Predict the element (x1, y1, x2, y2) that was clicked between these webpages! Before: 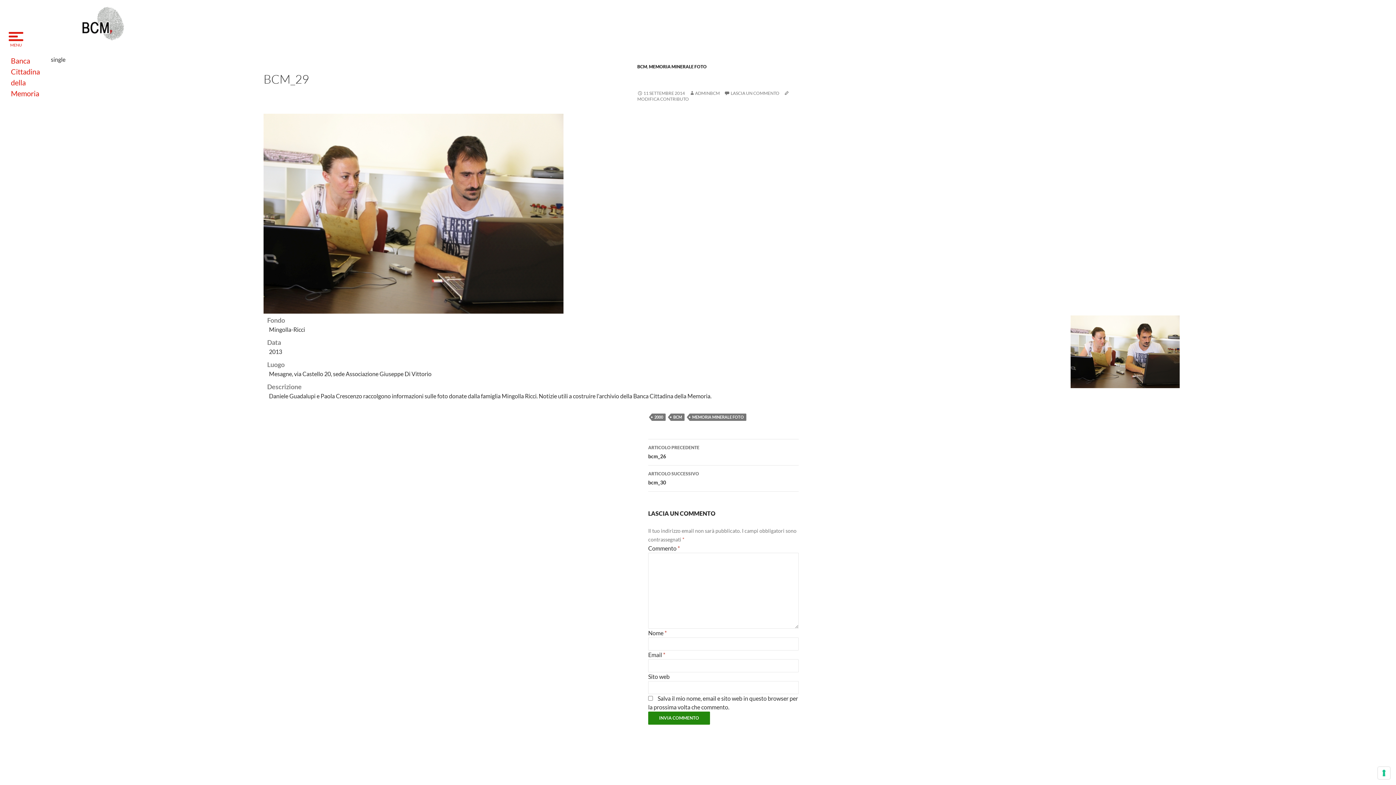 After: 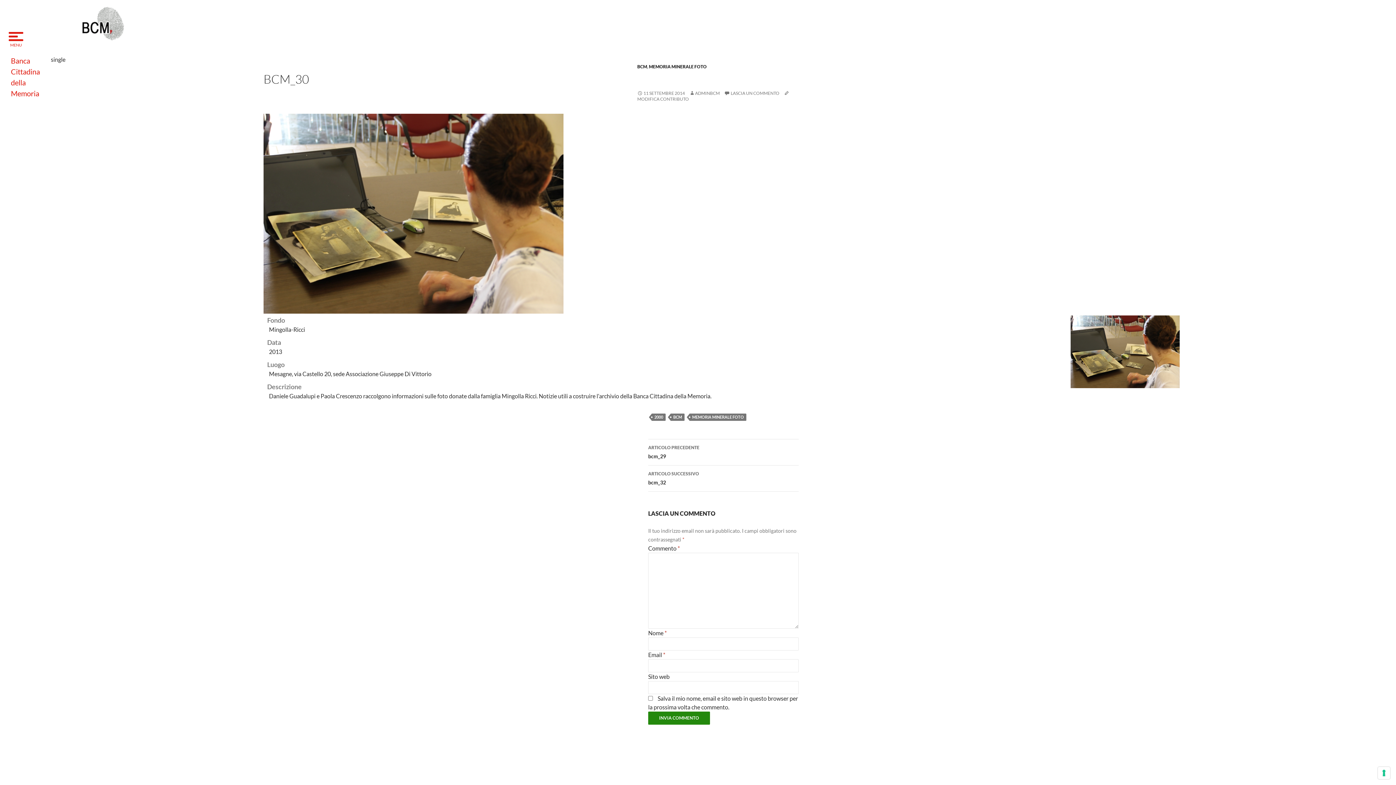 Action: label: ARTICOLO SUCCESSIVO
bcm_30 bbox: (648, 465, 798, 492)